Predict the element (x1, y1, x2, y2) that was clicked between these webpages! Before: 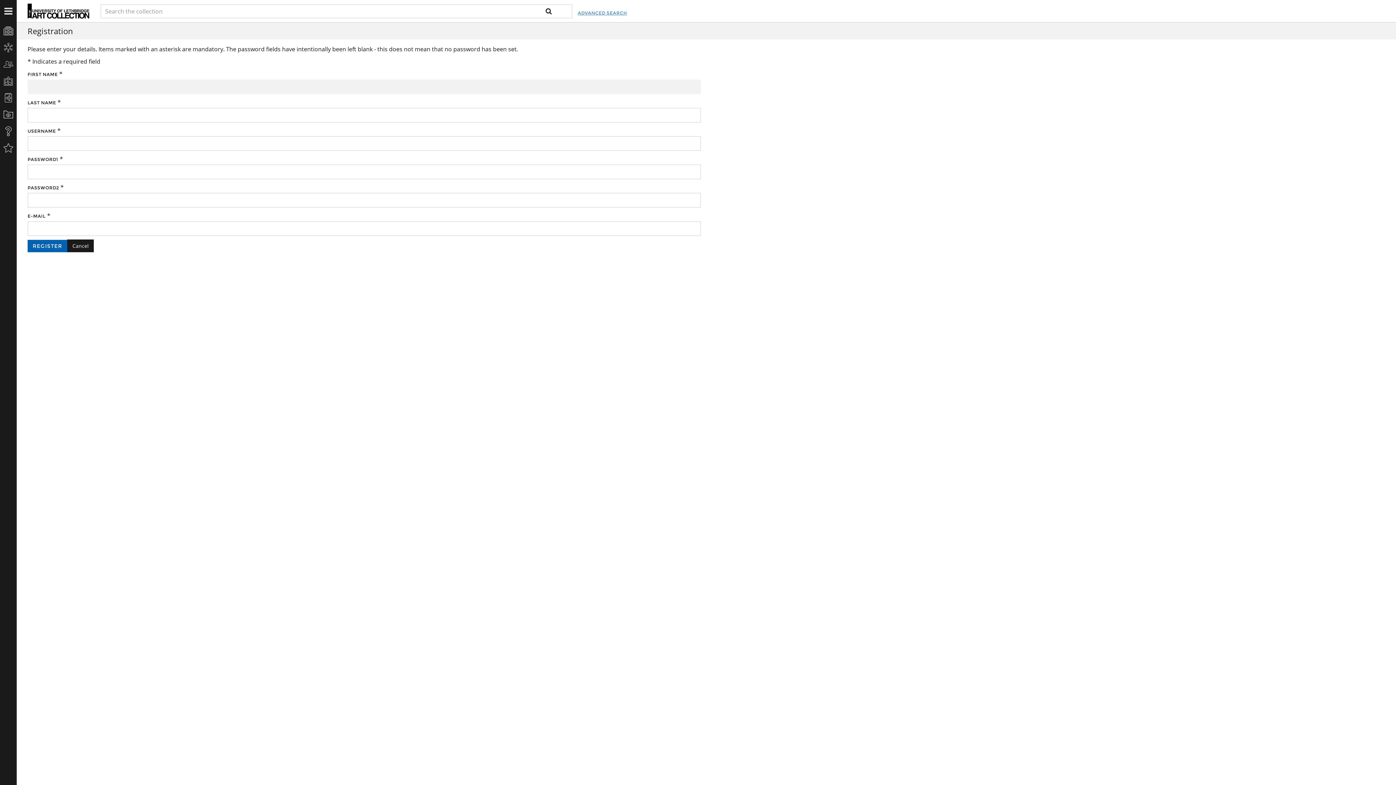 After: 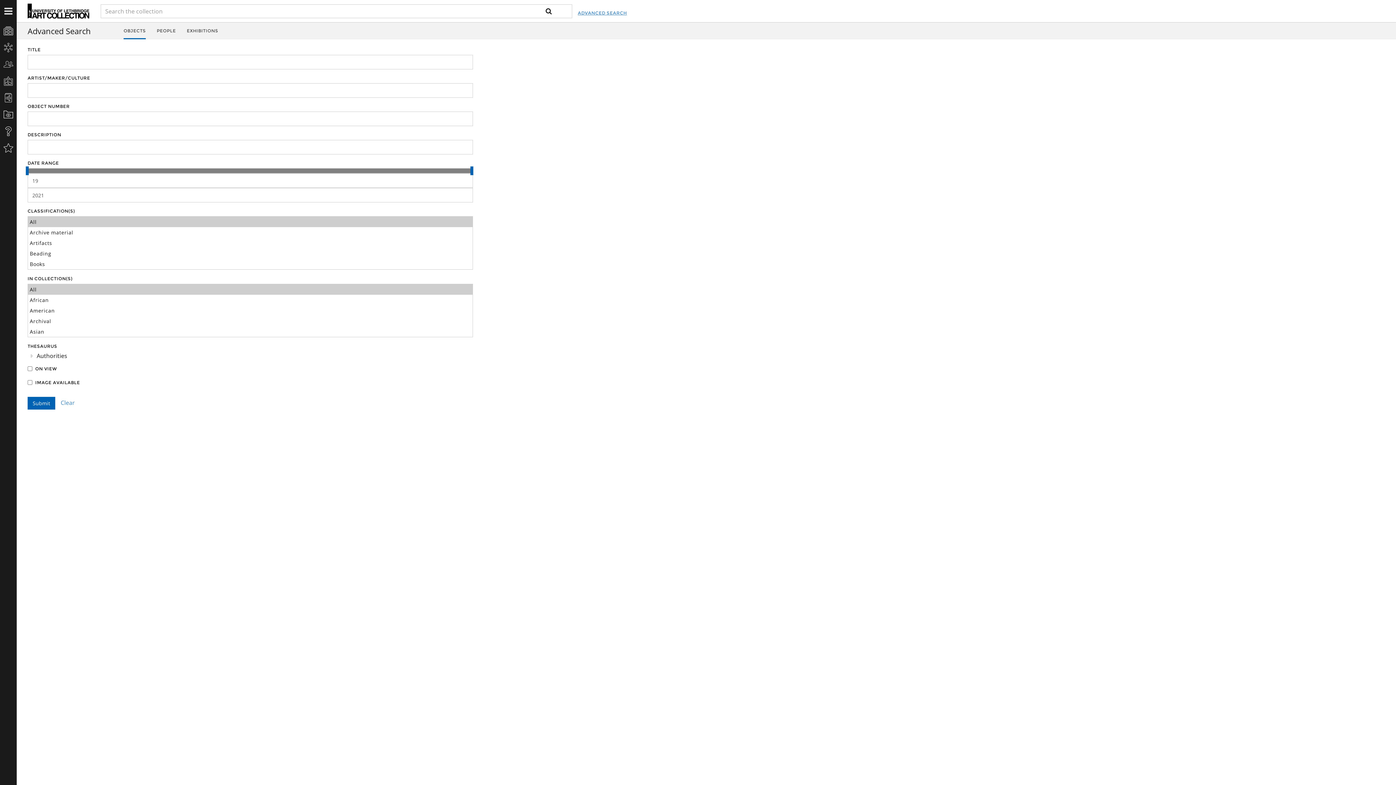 Action: label: ADVANCED SEARCH bbox: (577, 1, 627, 24)